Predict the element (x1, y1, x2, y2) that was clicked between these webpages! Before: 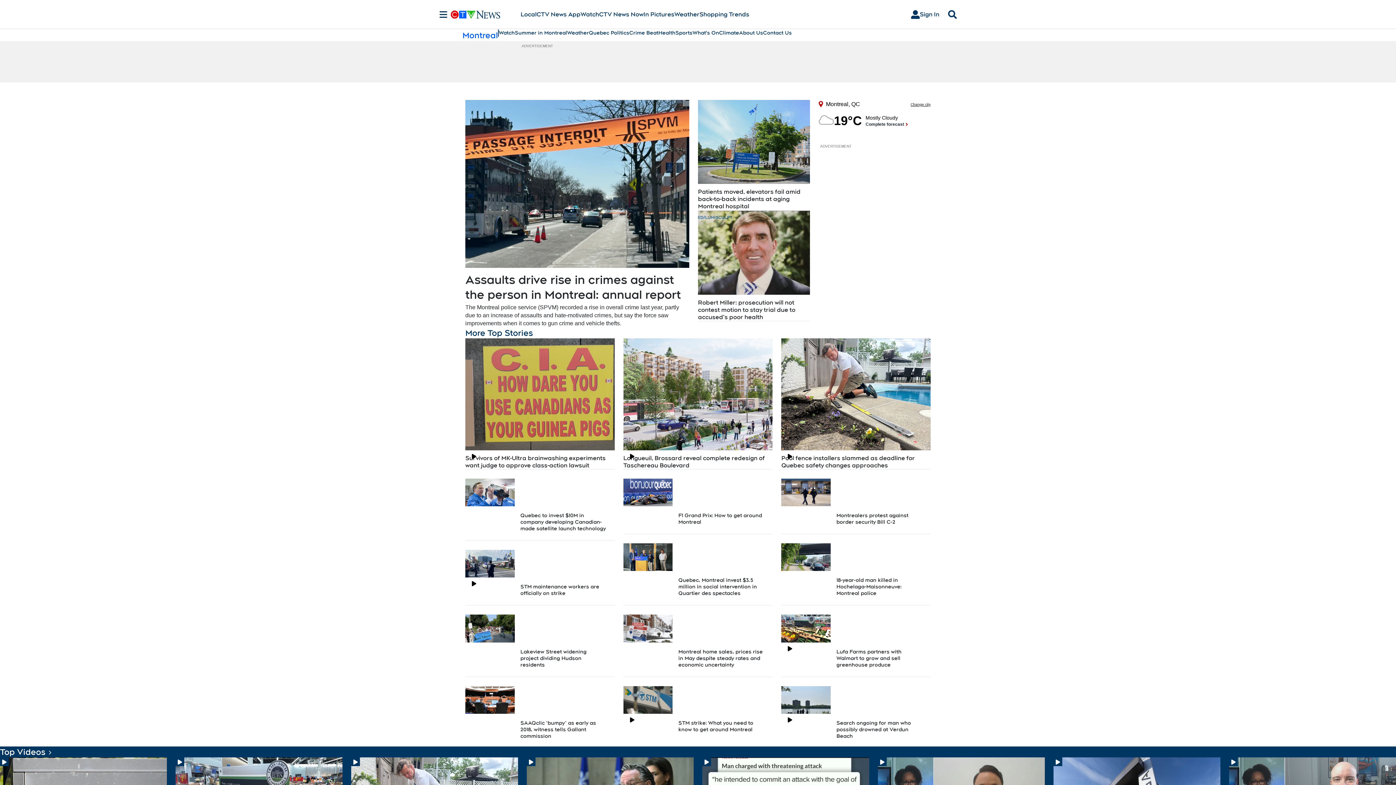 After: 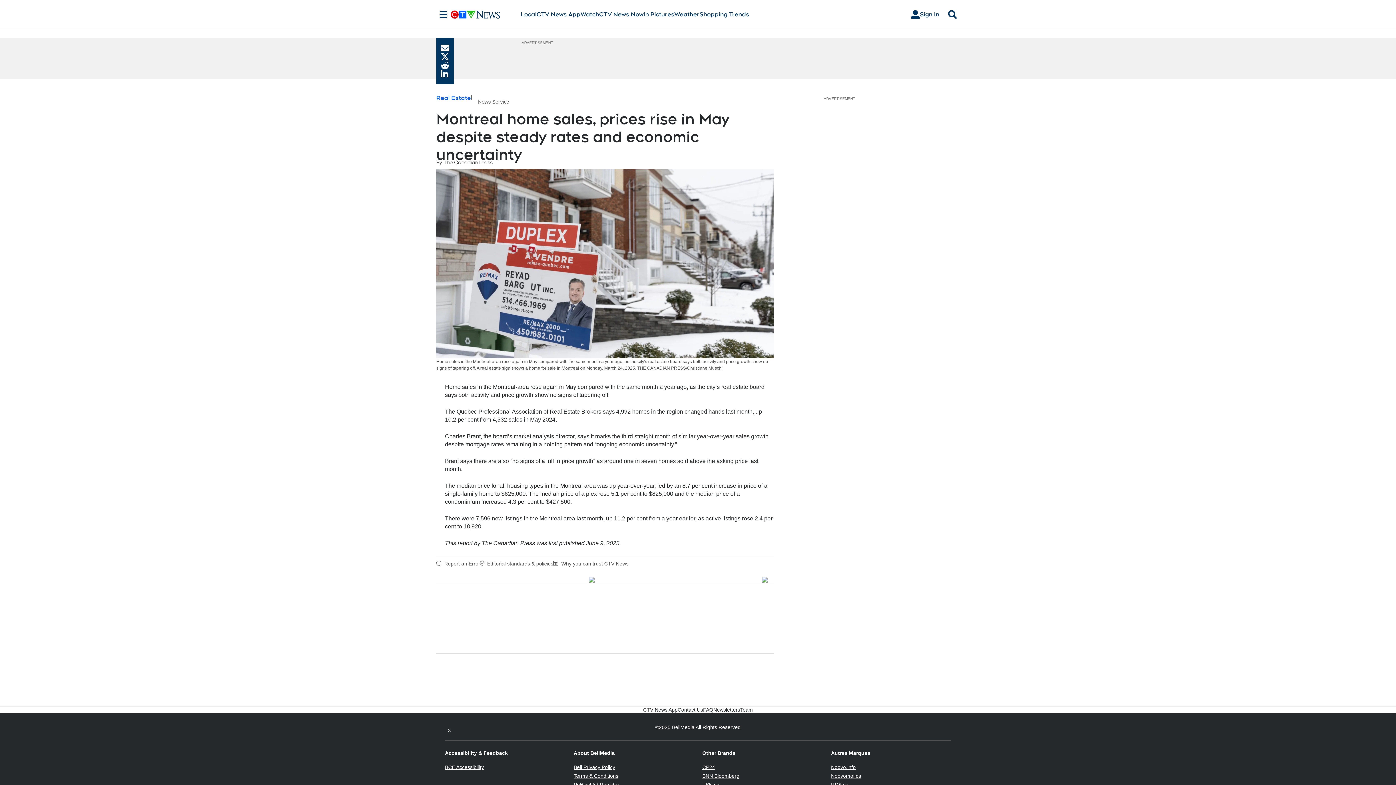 Action: label: Montreal home sales, prices rise in May despite steady rates and economic uncertainty bbox: (678, 648, 762, 667)